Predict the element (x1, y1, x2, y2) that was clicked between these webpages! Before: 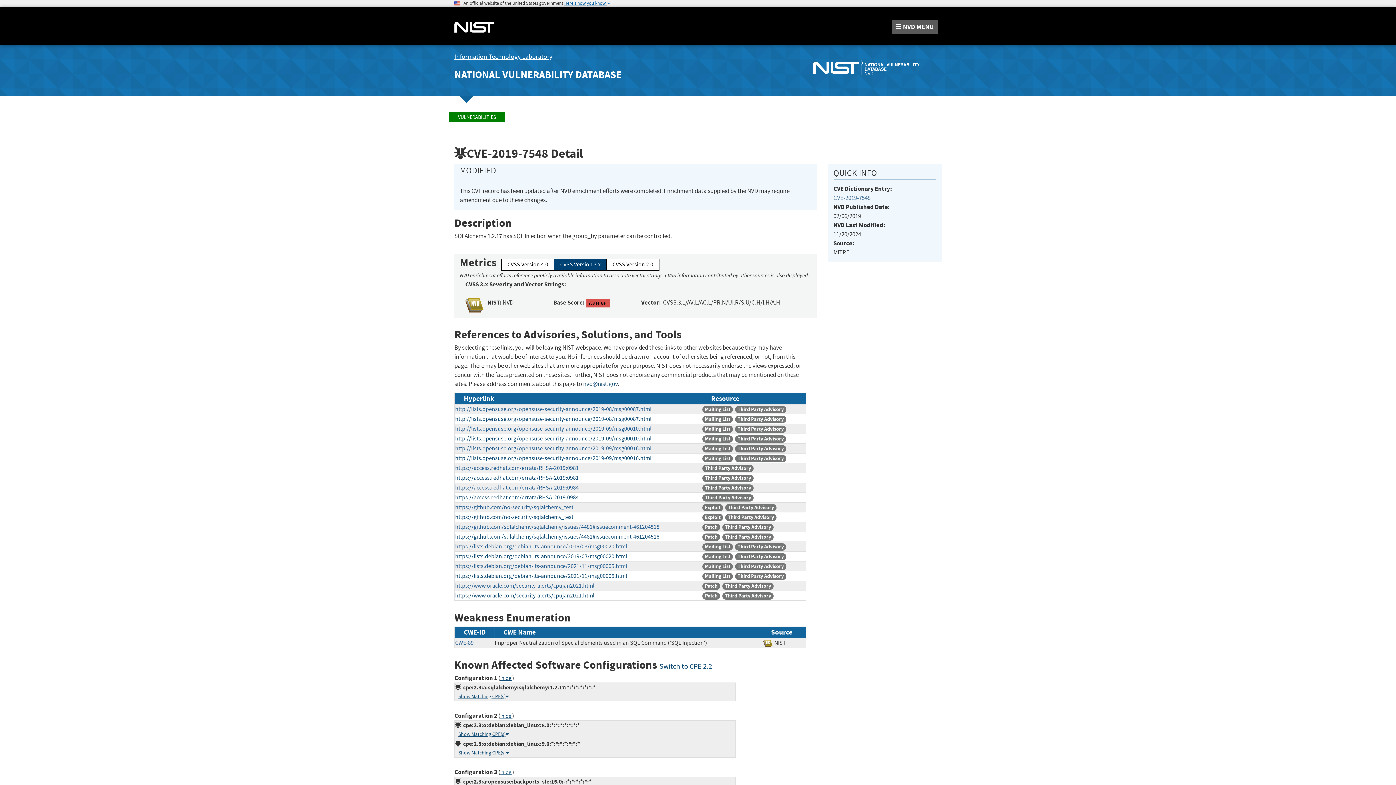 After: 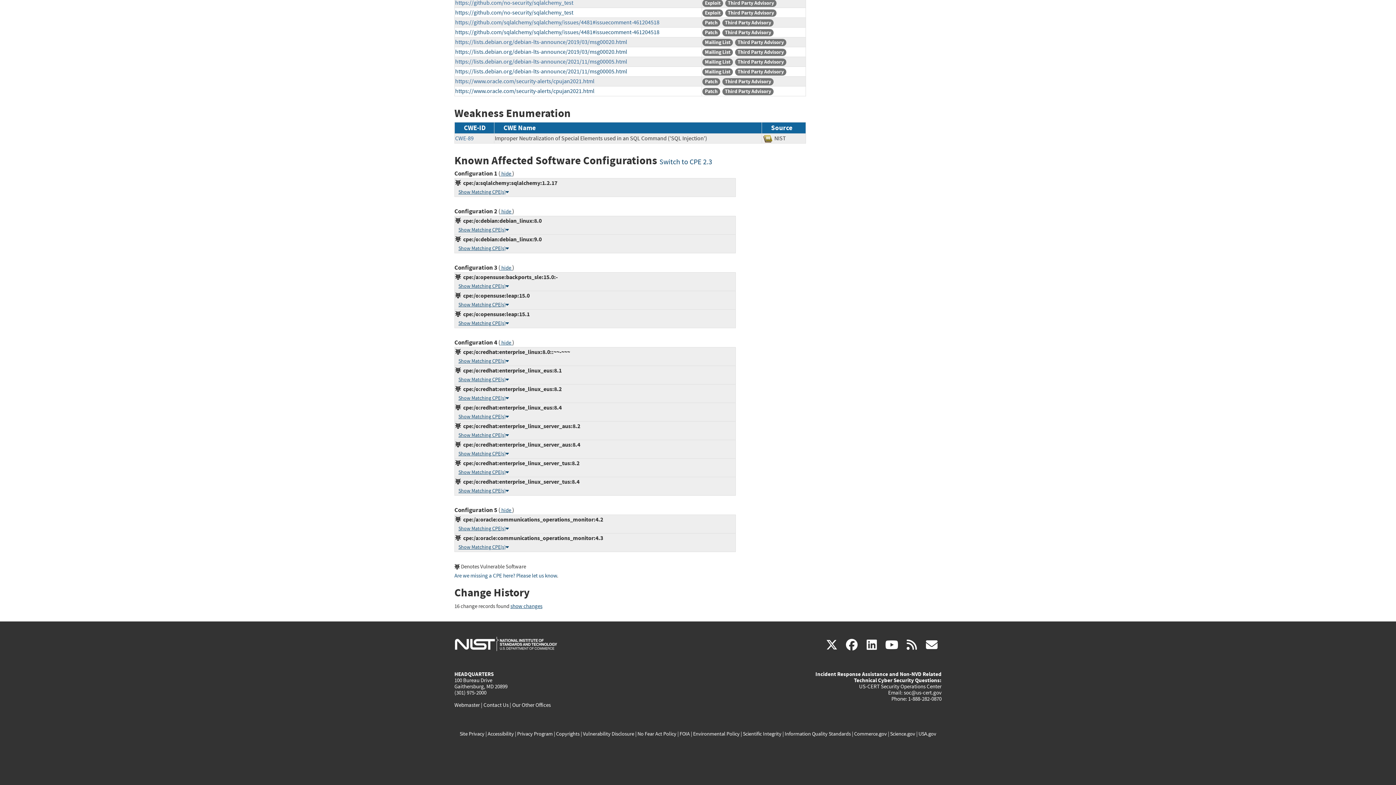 Action: bbox: (659, 662, 712, 671) label: Switch to CPE 2.2